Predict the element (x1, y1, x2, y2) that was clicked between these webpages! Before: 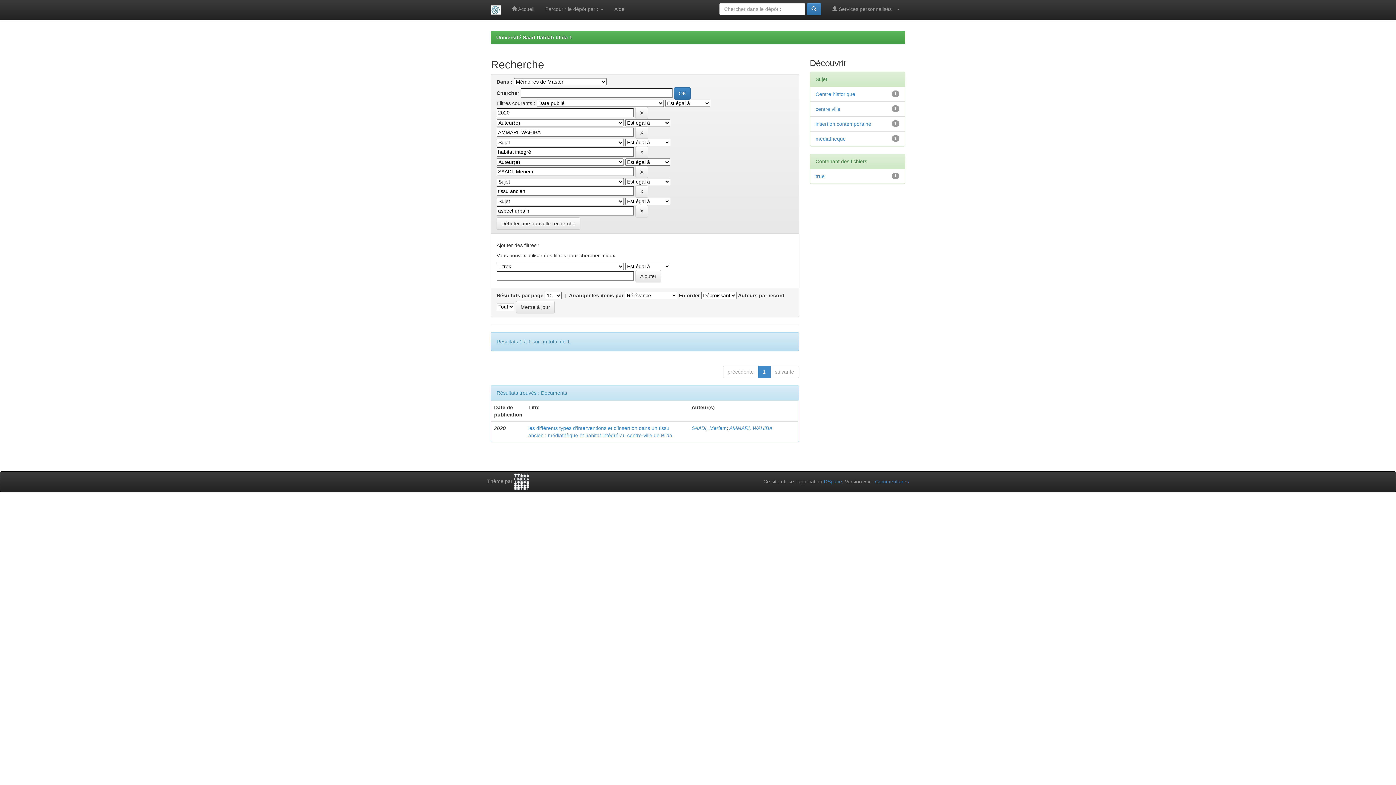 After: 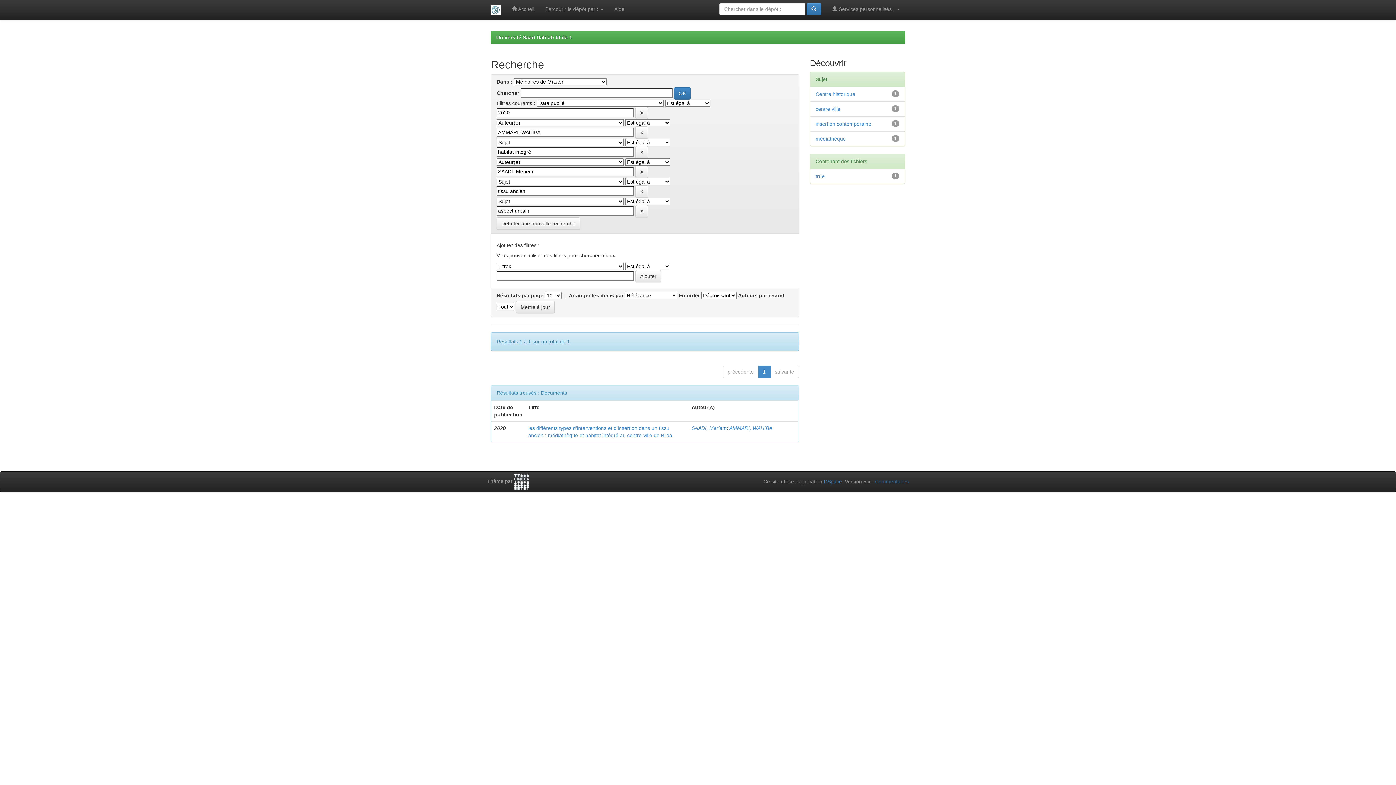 Action: bbox: (875, 478, 909, 484) label: Commentaires